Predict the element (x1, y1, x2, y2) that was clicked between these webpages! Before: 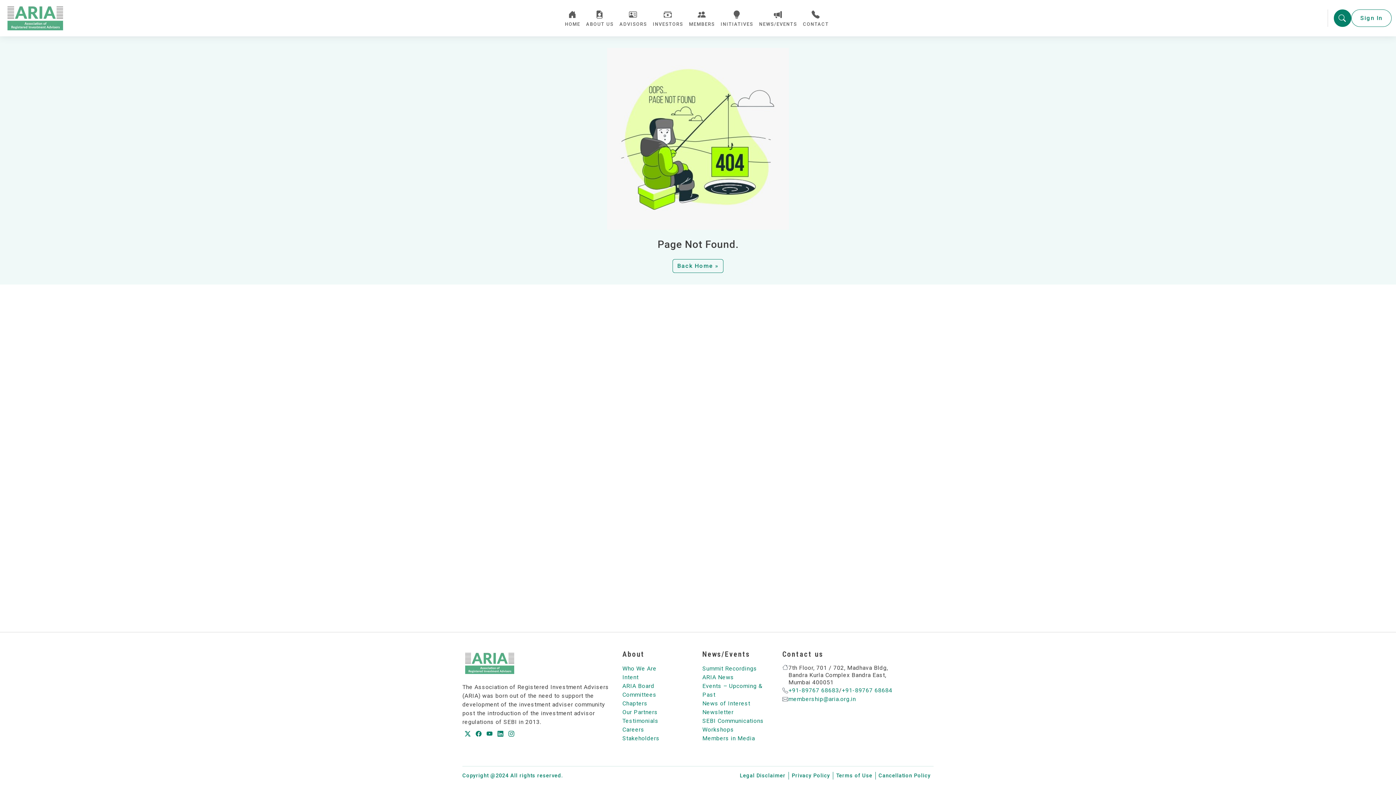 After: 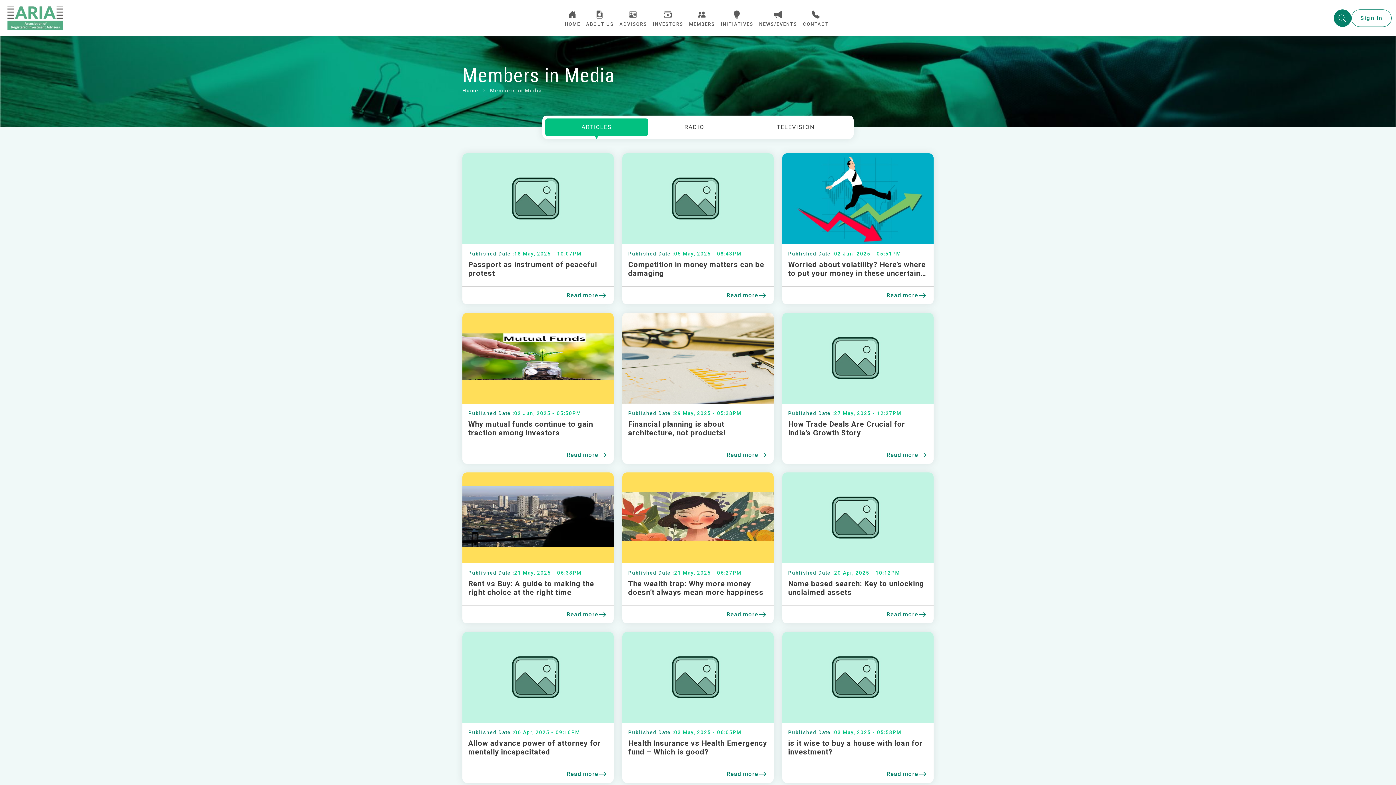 Action: label: Members in Media bbox: (702, 734, 755, 743)